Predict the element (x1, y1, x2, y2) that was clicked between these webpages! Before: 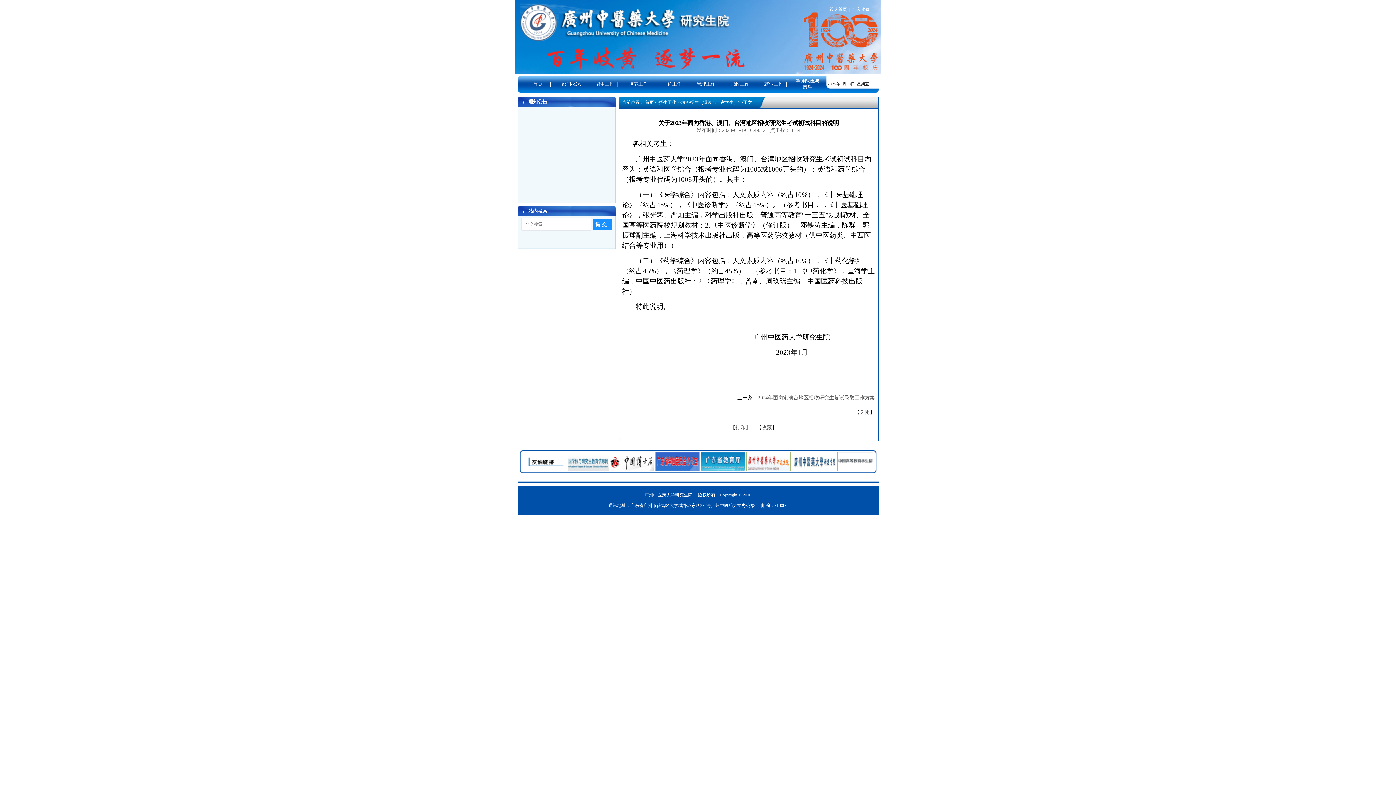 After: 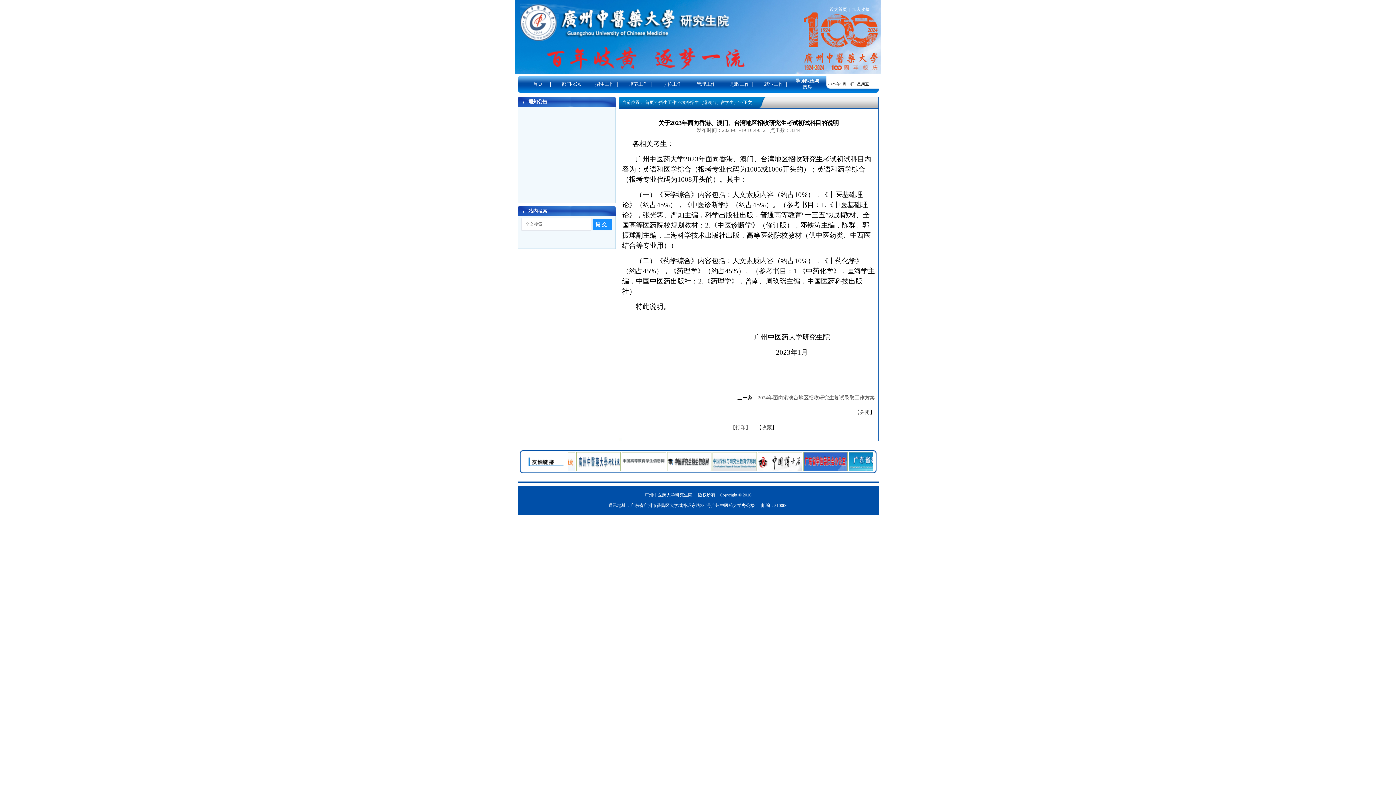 Action: bbox: (852, 6, 869, 12) label: 加入收藏